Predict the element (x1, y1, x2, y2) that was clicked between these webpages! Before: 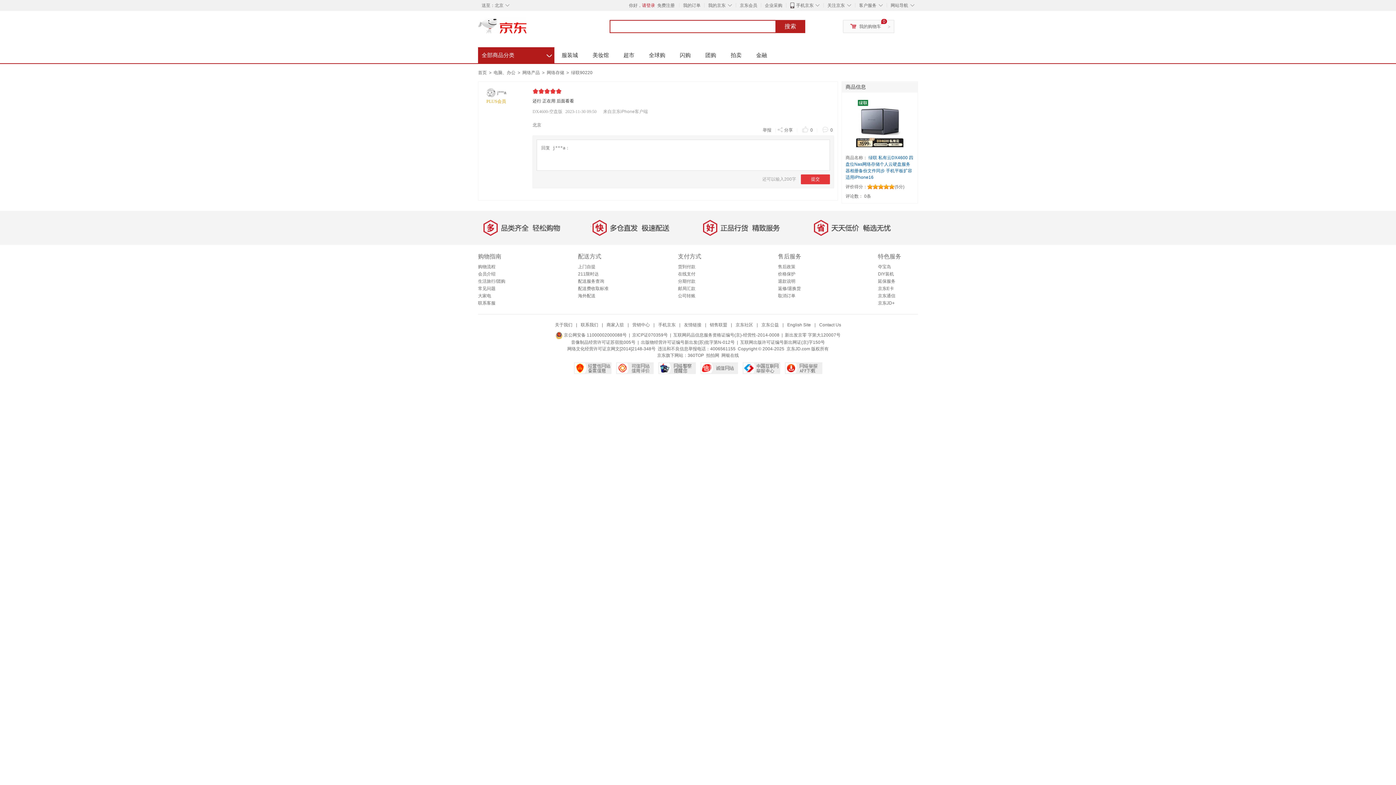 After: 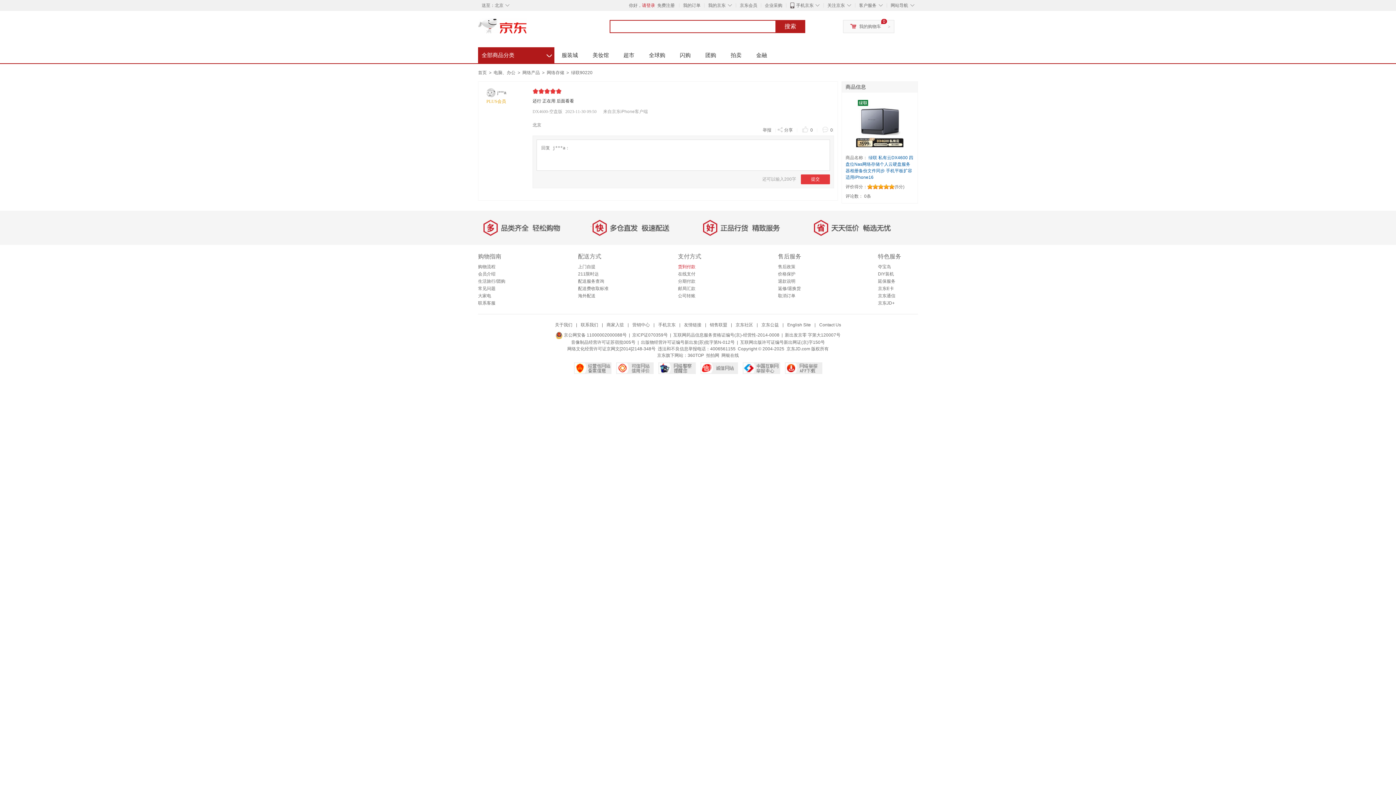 Action: bbox: (678, 264, 695, 269) label: 货到付款